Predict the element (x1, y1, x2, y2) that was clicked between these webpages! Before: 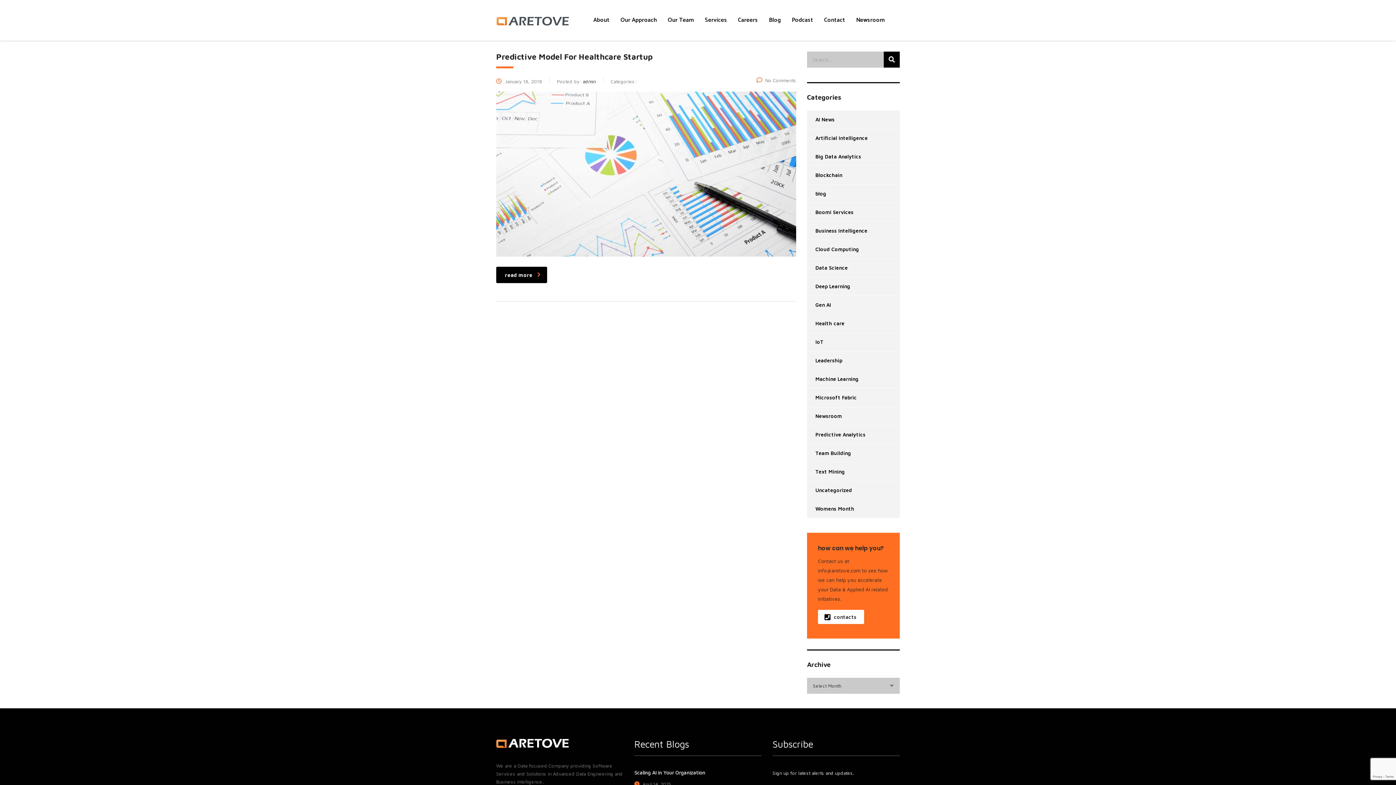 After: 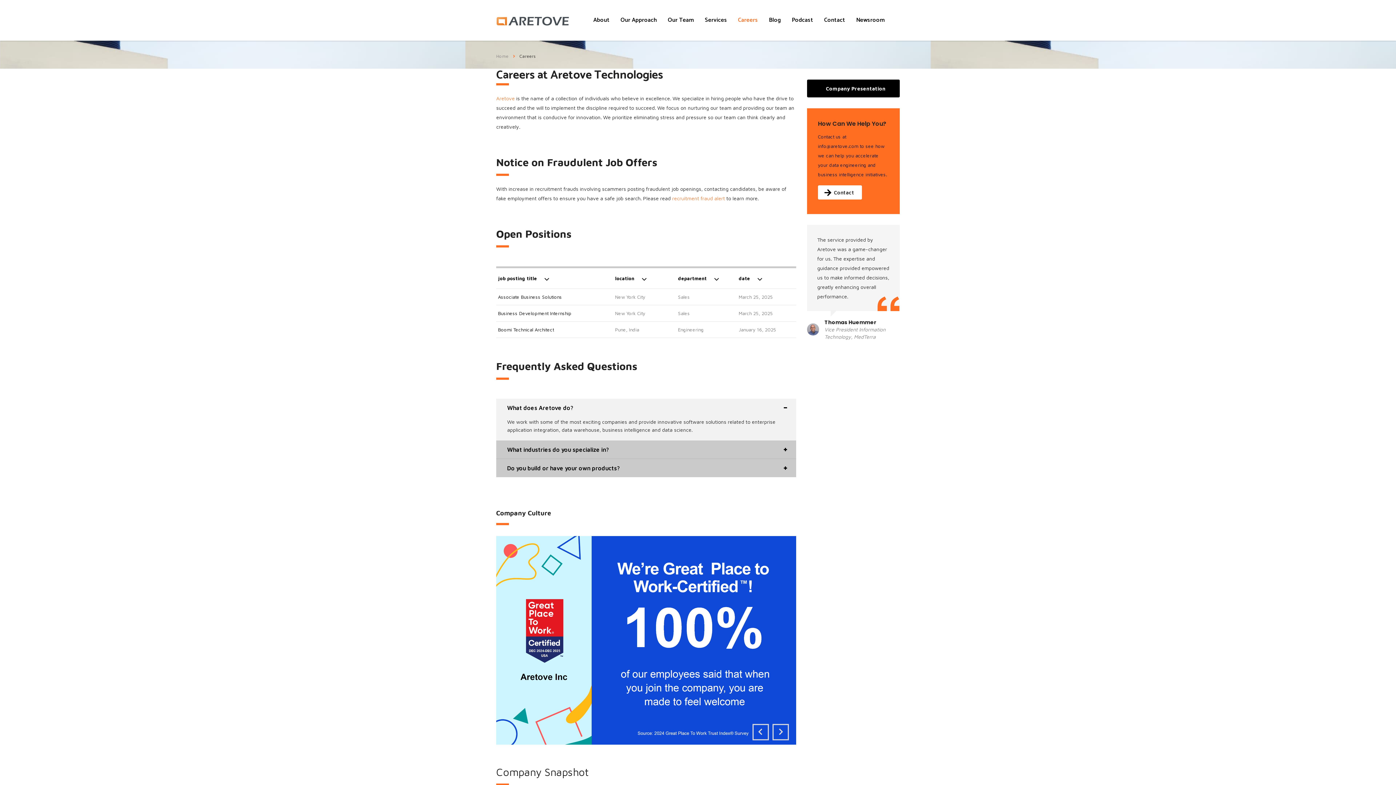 Action: bbox: (732, 9, 763, 31) label: Careers